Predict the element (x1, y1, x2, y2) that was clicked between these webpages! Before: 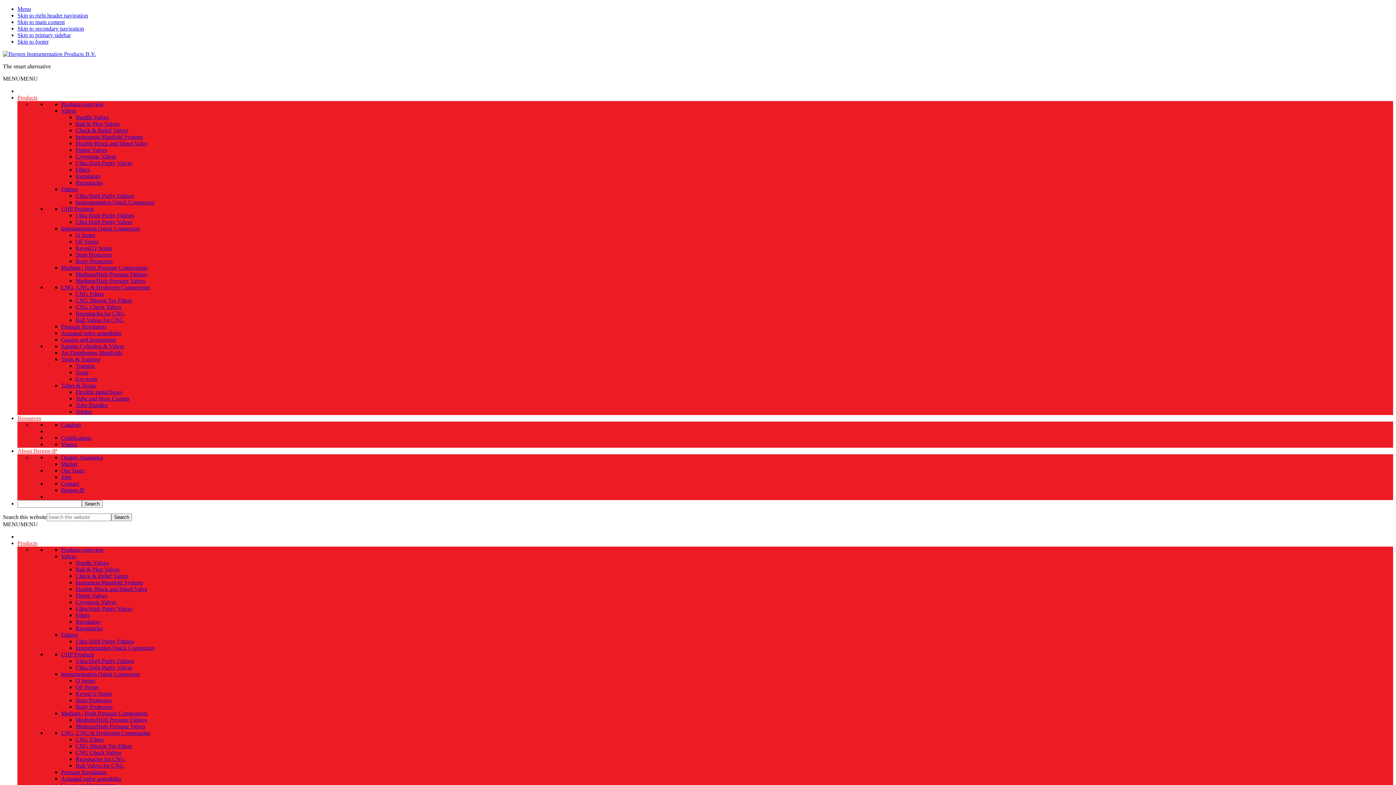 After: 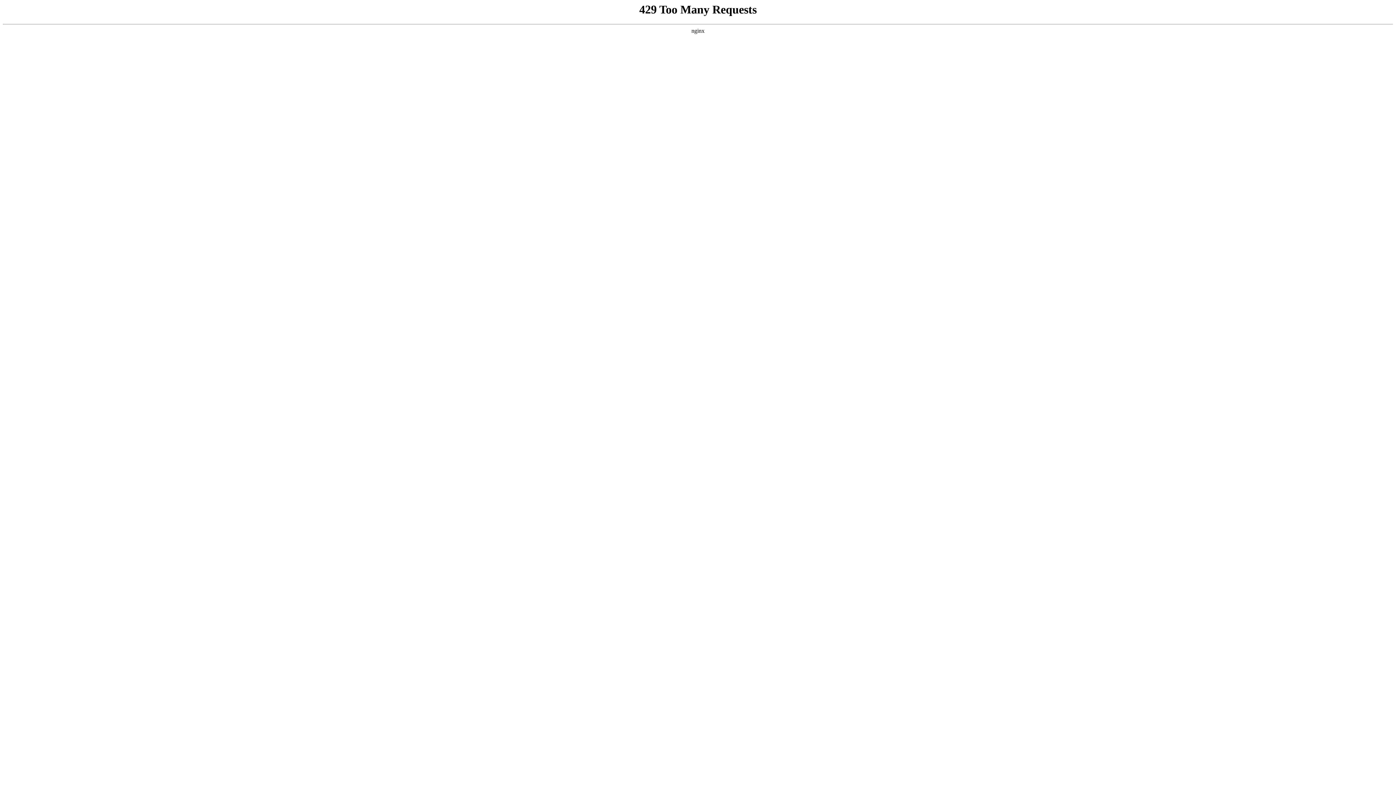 Action: bbox: (75, 160, 132, 166) label: Ultra High Purity Valves